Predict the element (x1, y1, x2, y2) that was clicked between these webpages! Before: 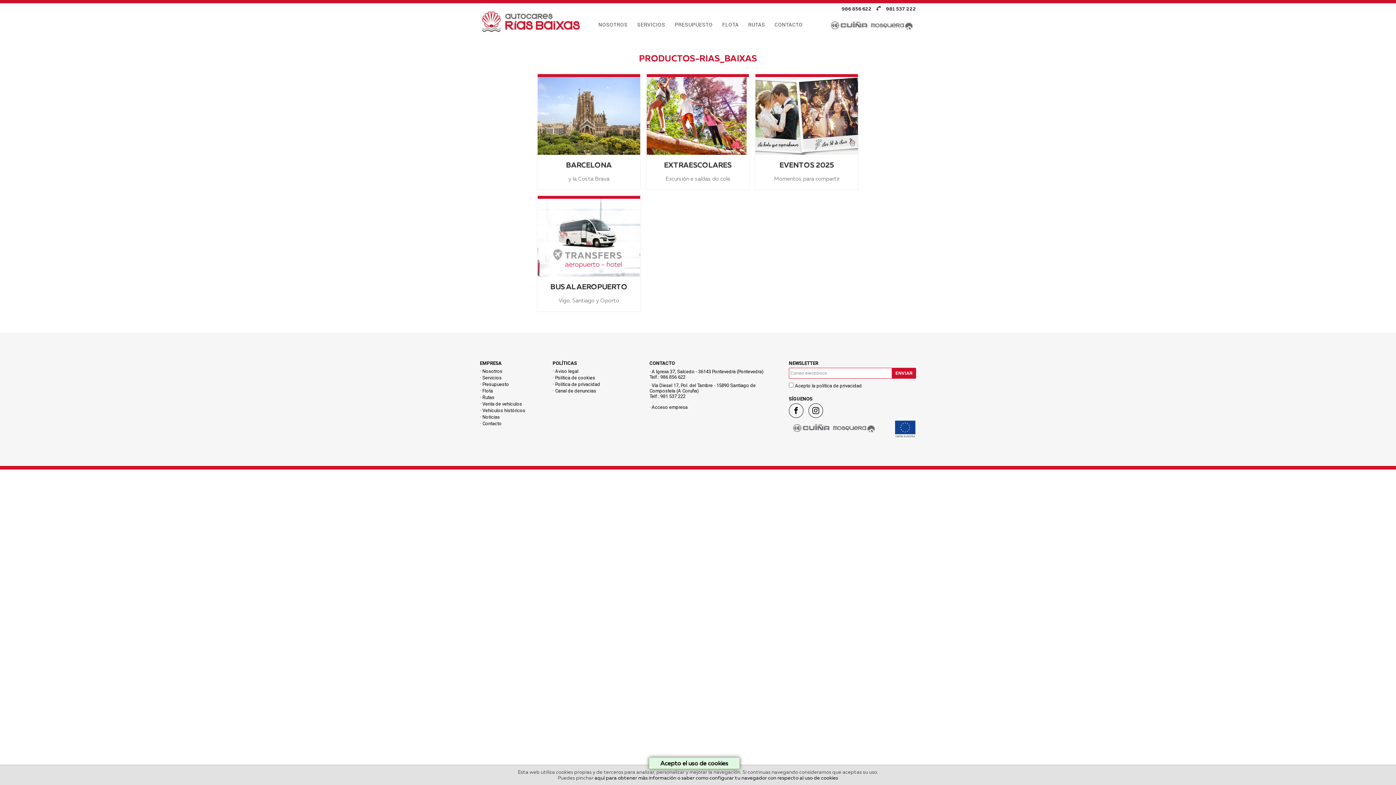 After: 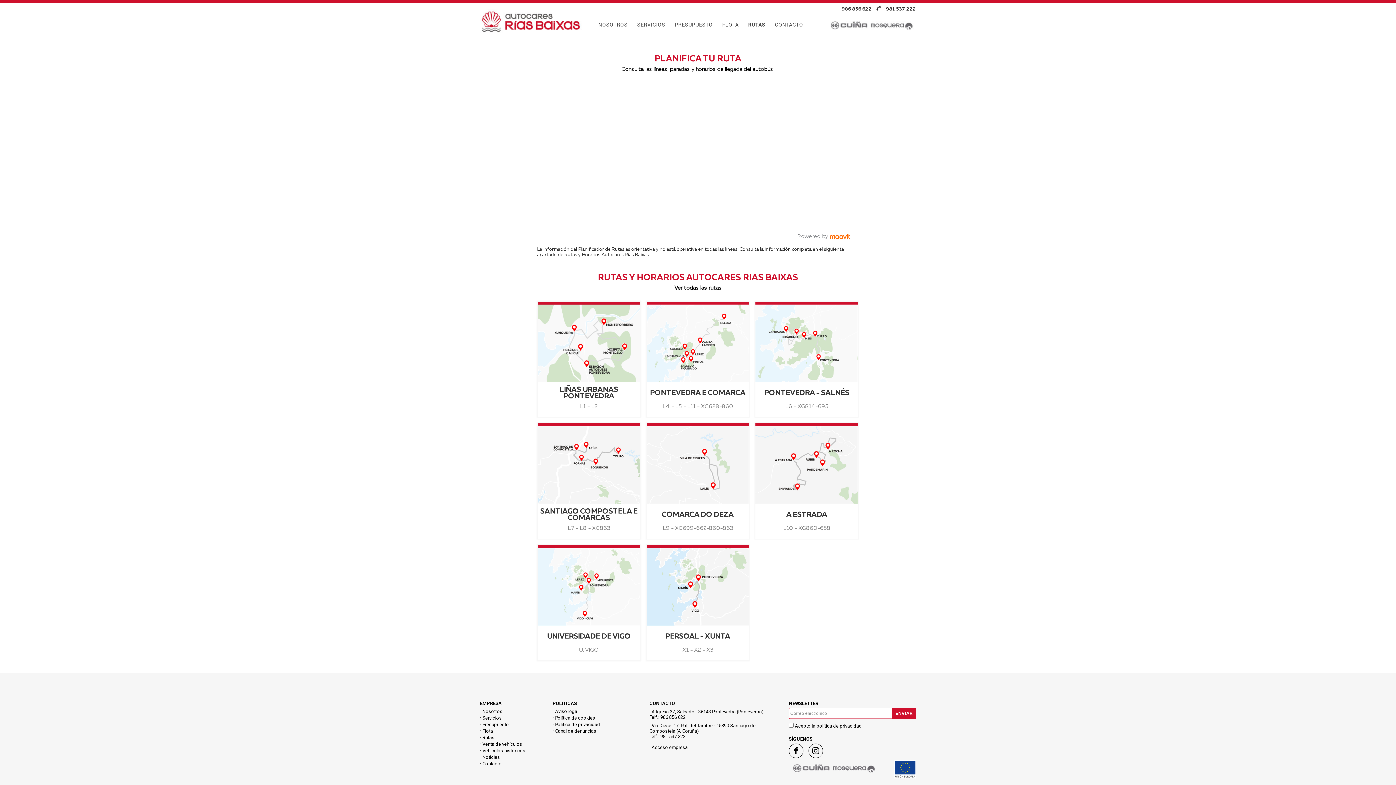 Action: bbox: (482, 394, 494, 400) label: Rutas